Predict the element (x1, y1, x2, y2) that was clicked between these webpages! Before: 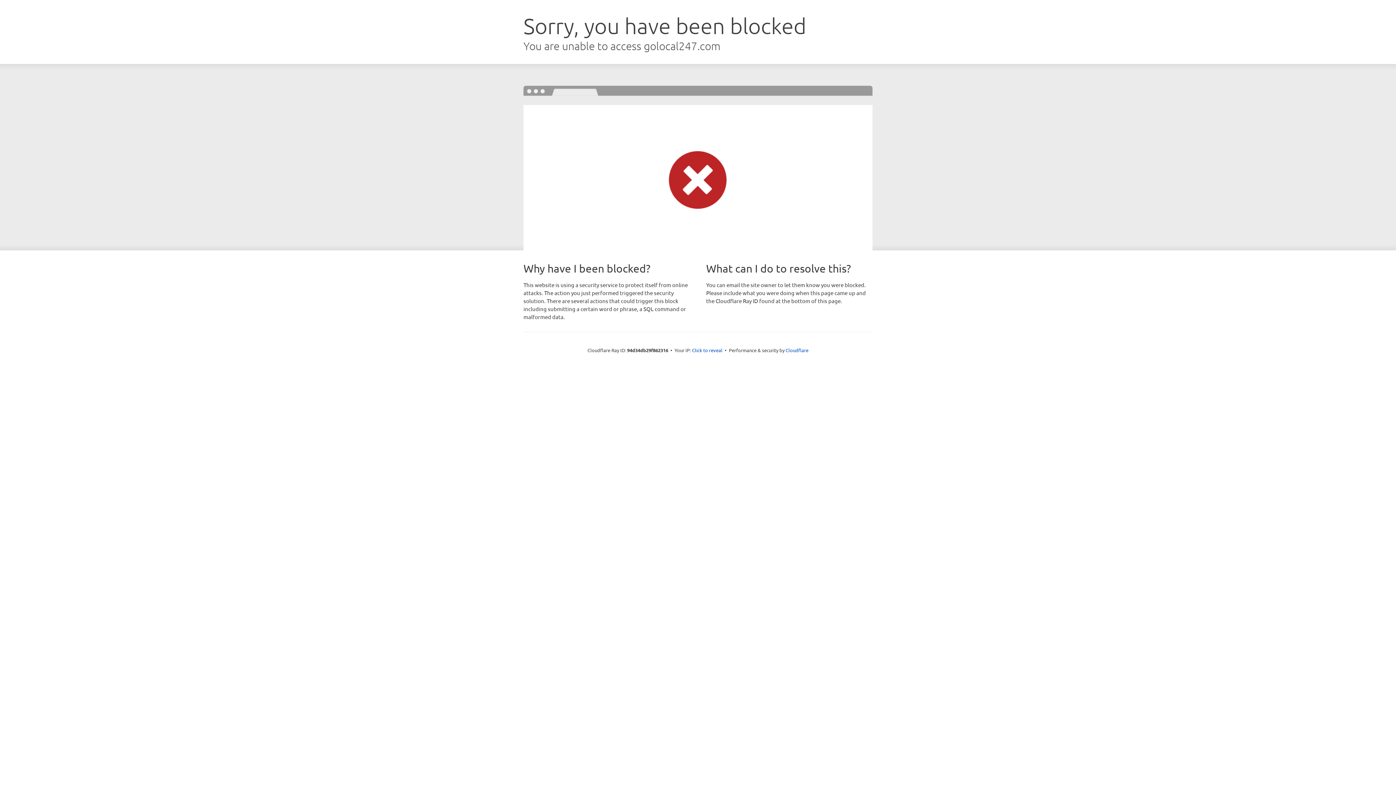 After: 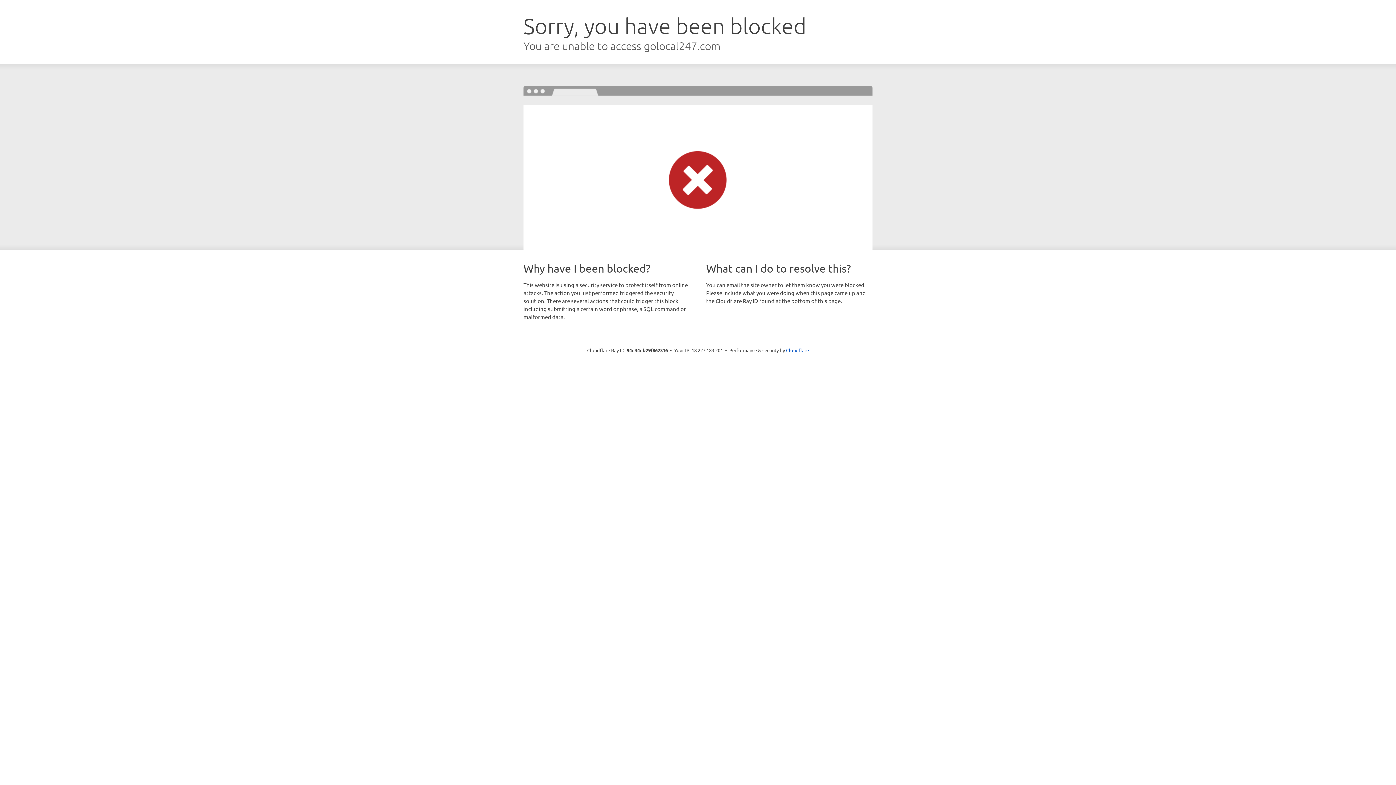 Action: bbox: (692, 346, 722, 353) label: Click to reveal